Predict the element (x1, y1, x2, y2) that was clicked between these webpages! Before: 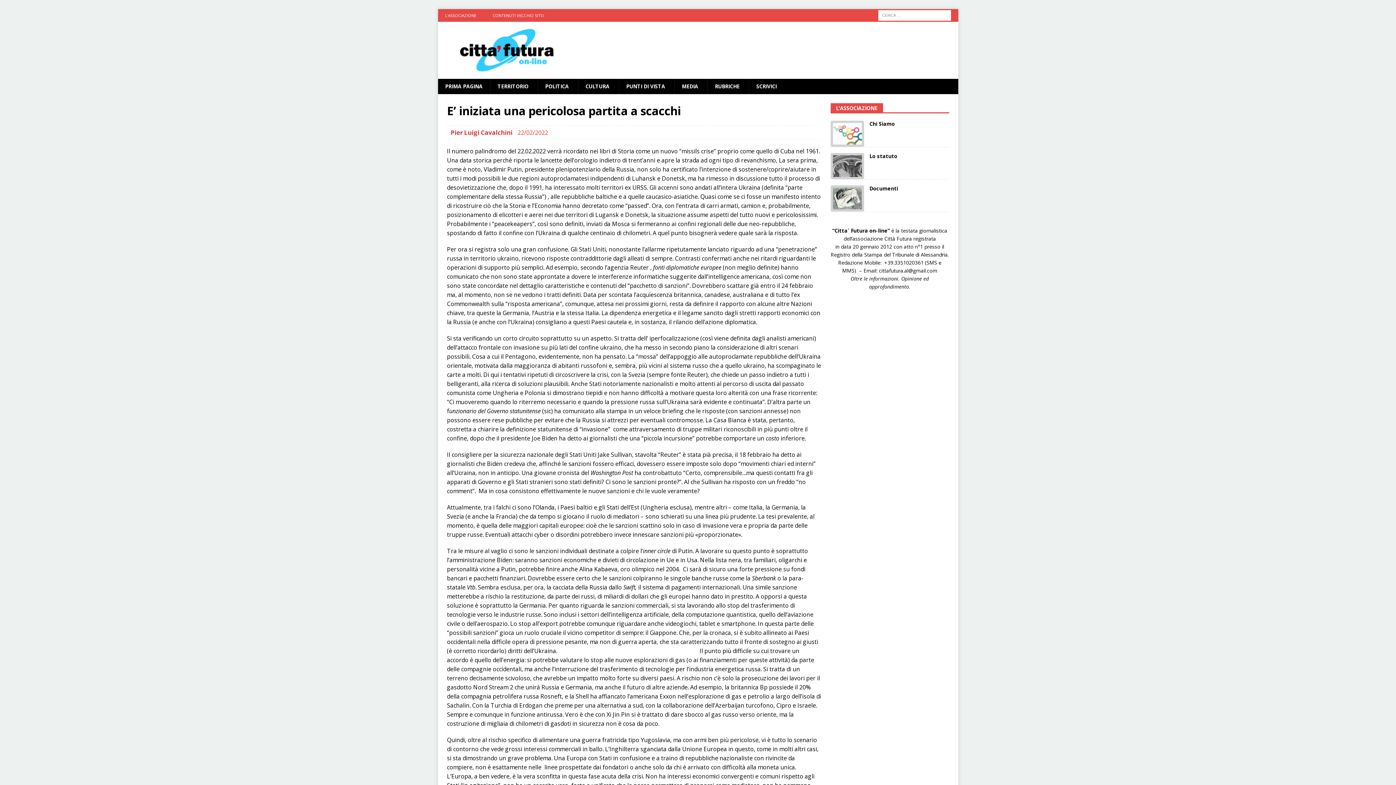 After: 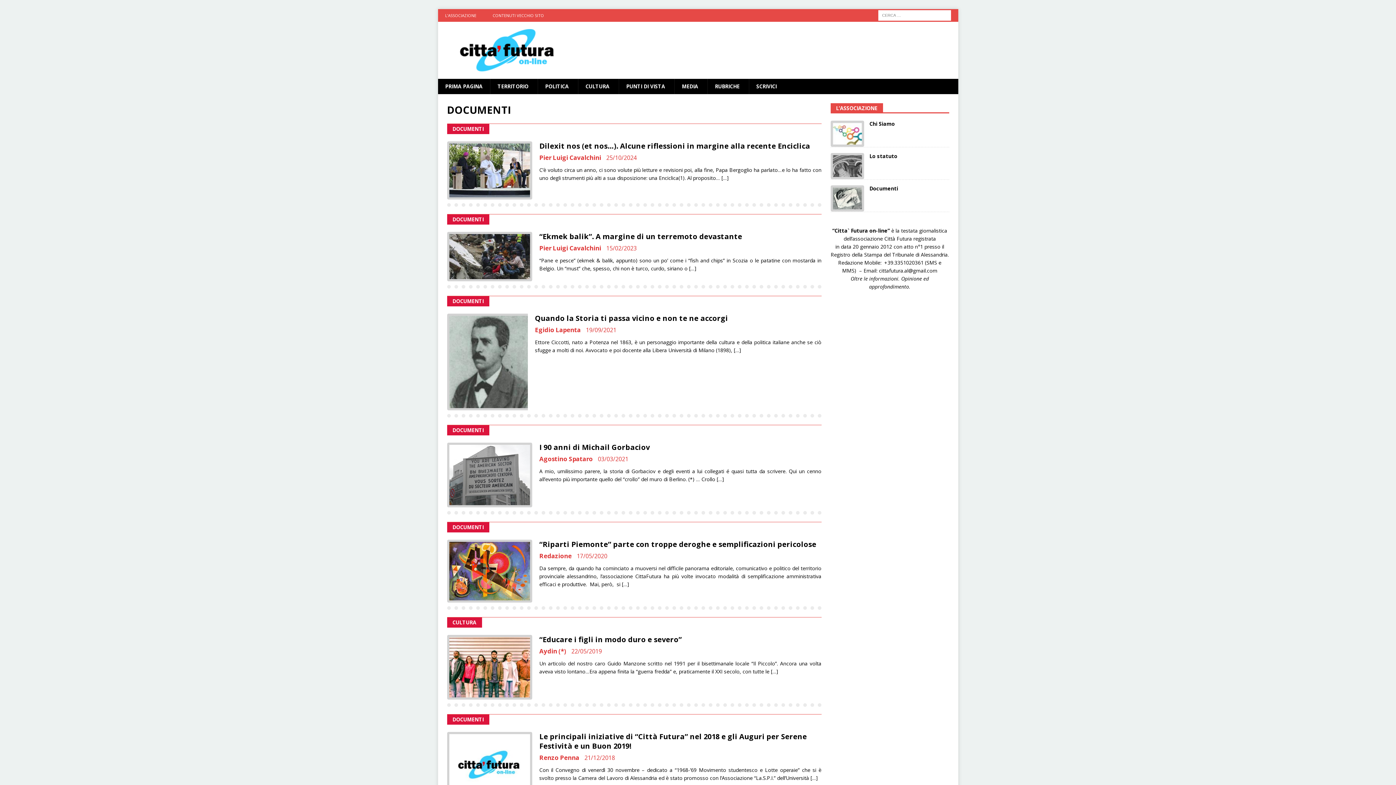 Action: label: Documenti bbox: (869, 185, 898, 192)